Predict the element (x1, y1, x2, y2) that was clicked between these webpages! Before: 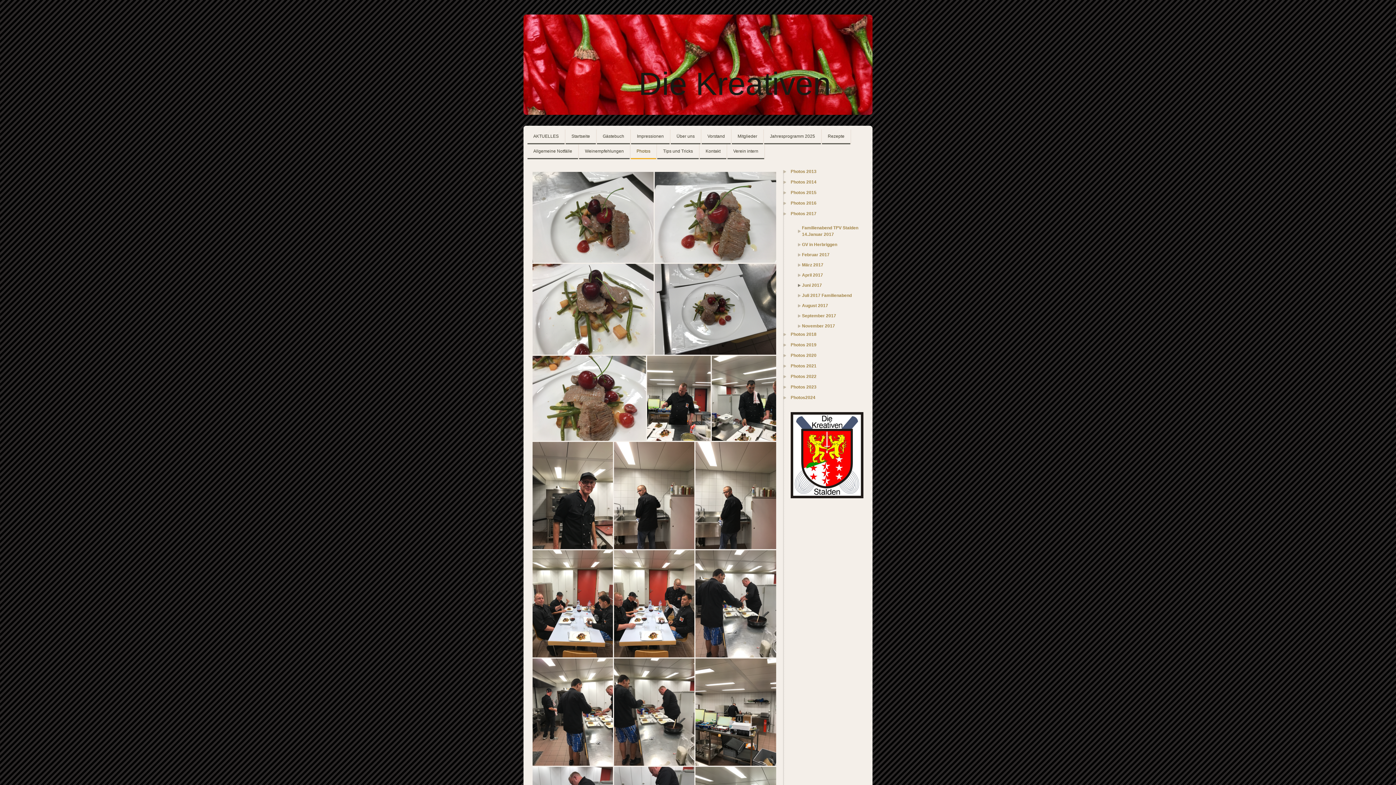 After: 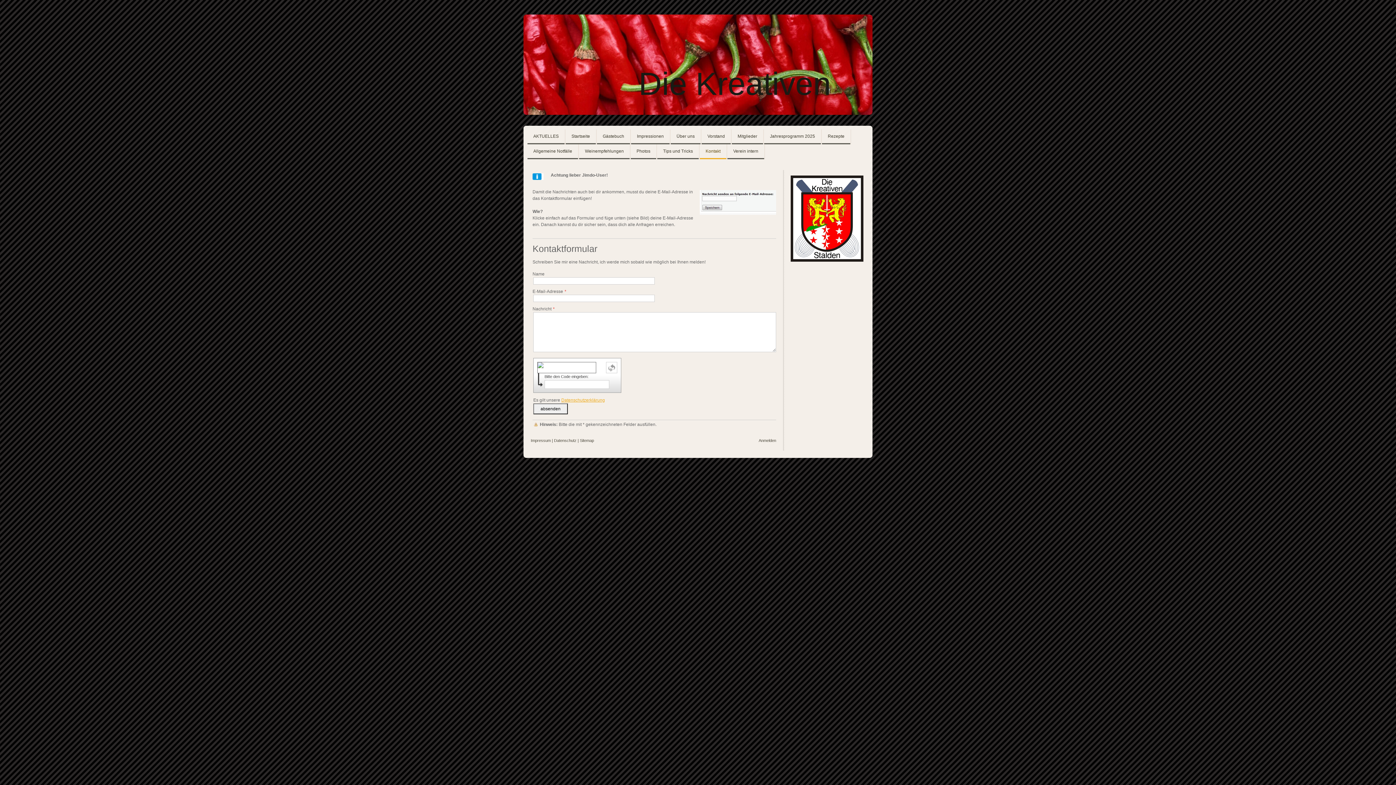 Action: bbox: (700, 144, 726, 159) label: Kontakt